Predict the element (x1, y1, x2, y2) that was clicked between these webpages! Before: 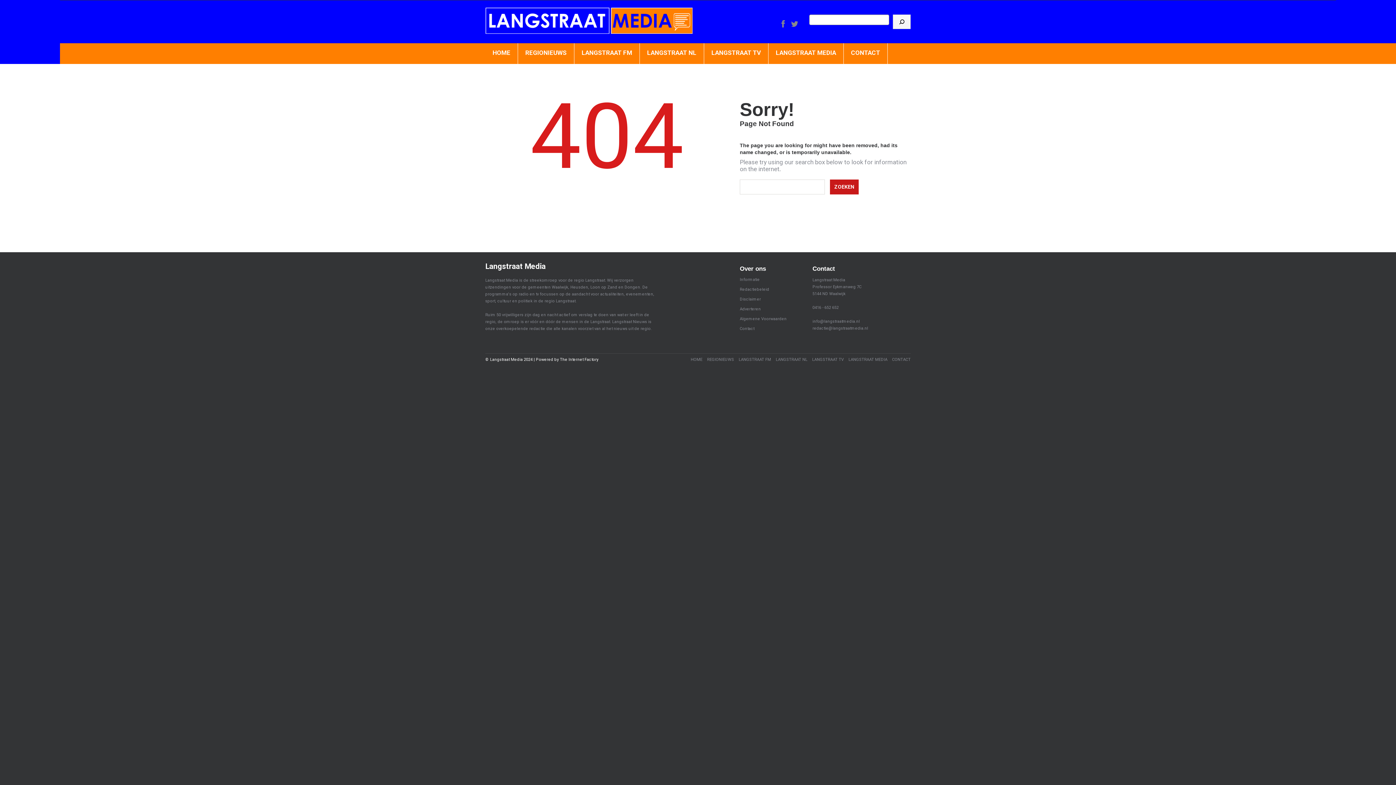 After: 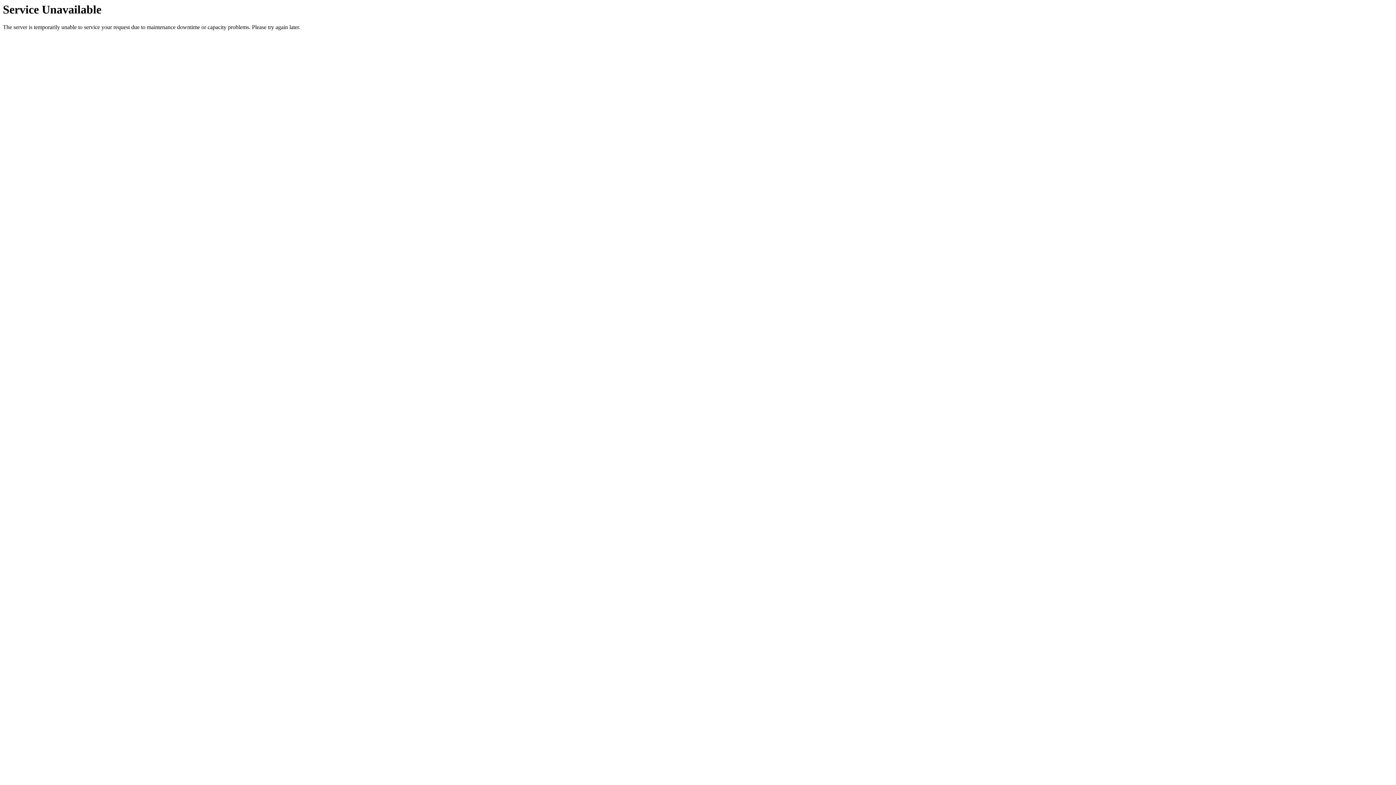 Action: bbox: (768, 43, 844, 64) label: LANGSTRAAT MEDIA